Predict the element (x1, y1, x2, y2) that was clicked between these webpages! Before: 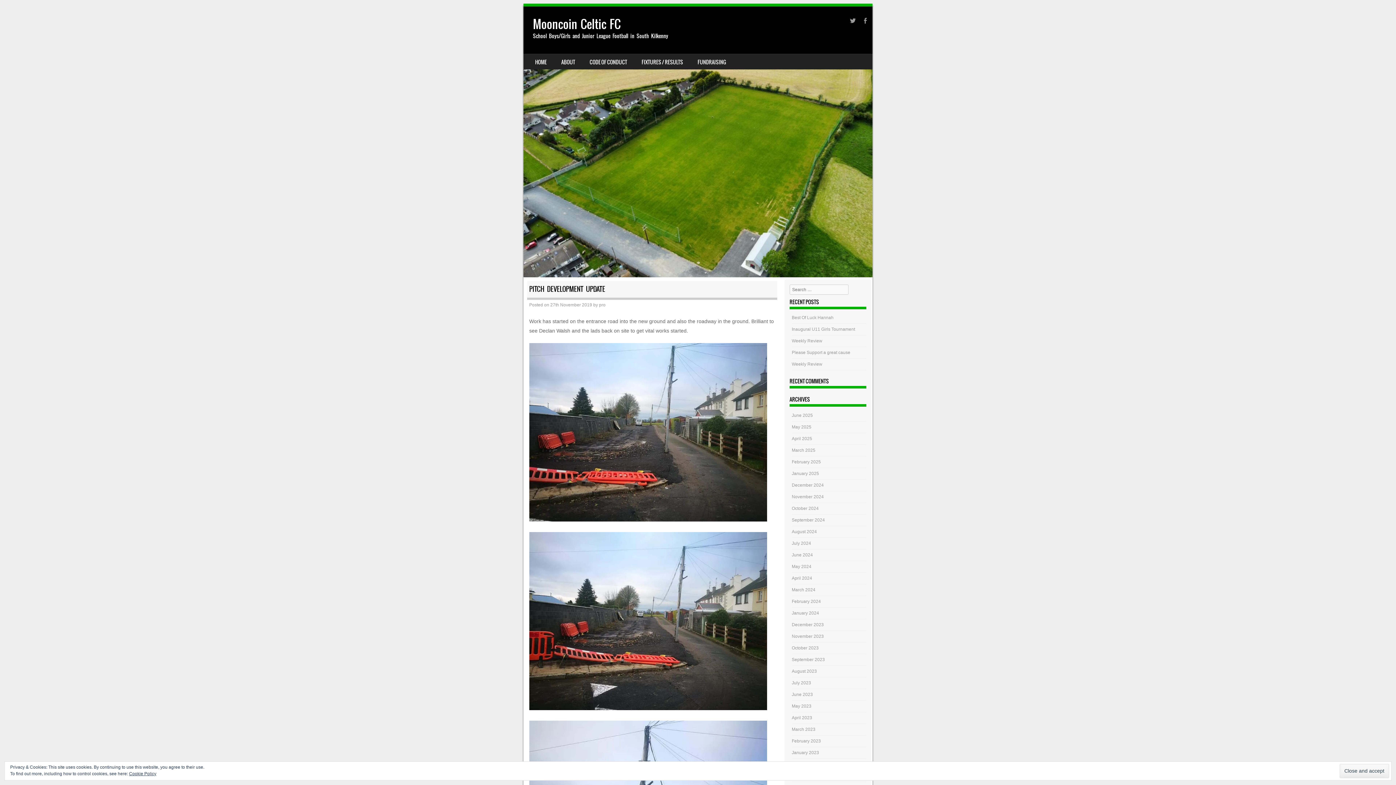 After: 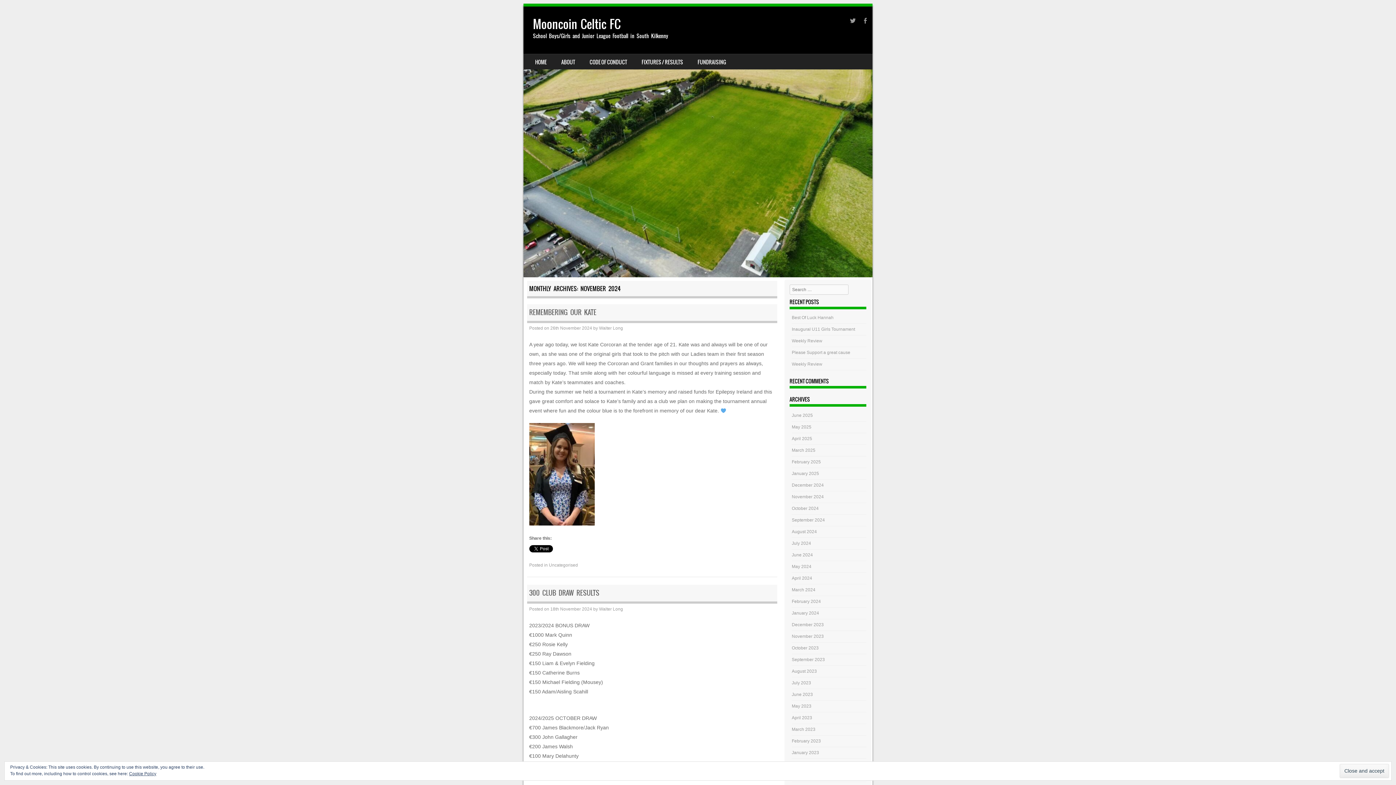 Action: bbox: (792, 494, 824, 499) label: November 2024